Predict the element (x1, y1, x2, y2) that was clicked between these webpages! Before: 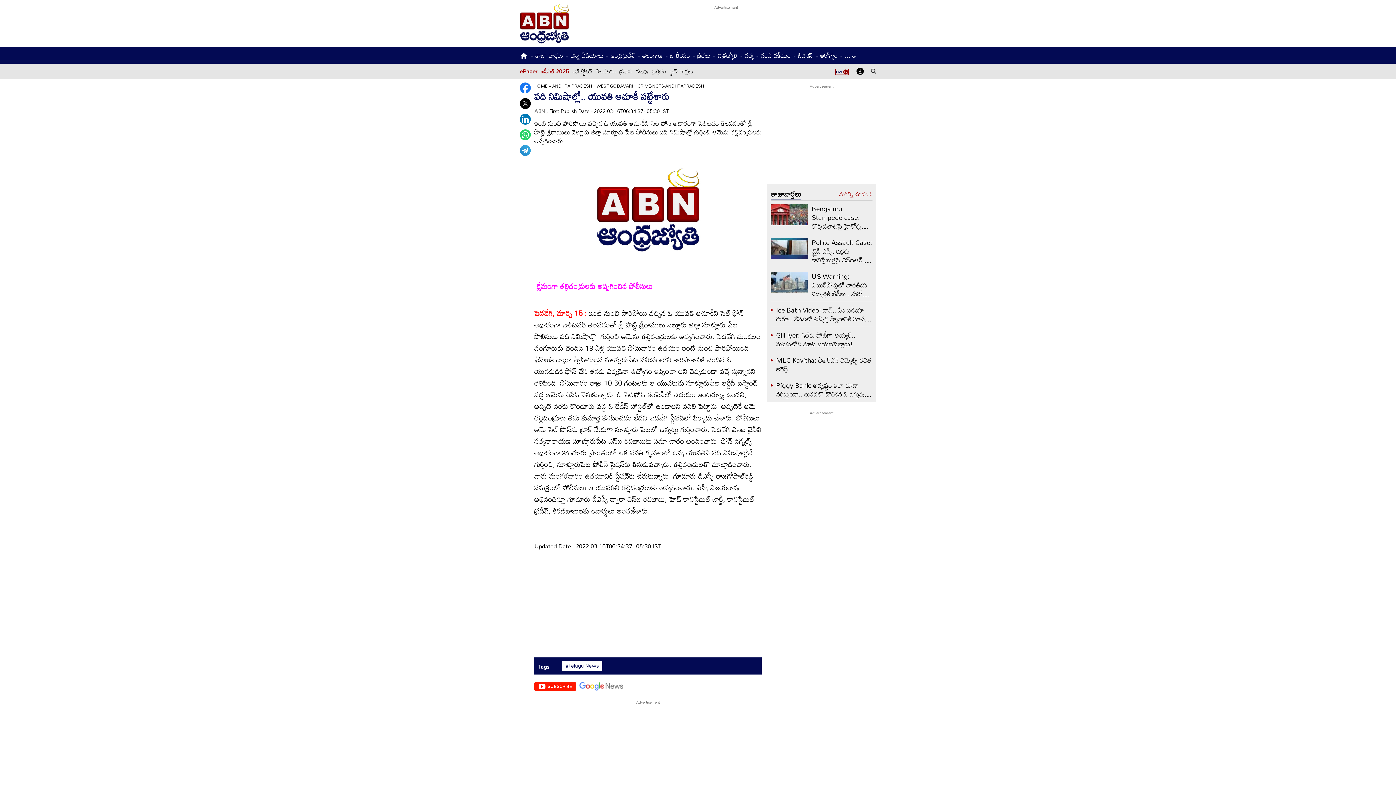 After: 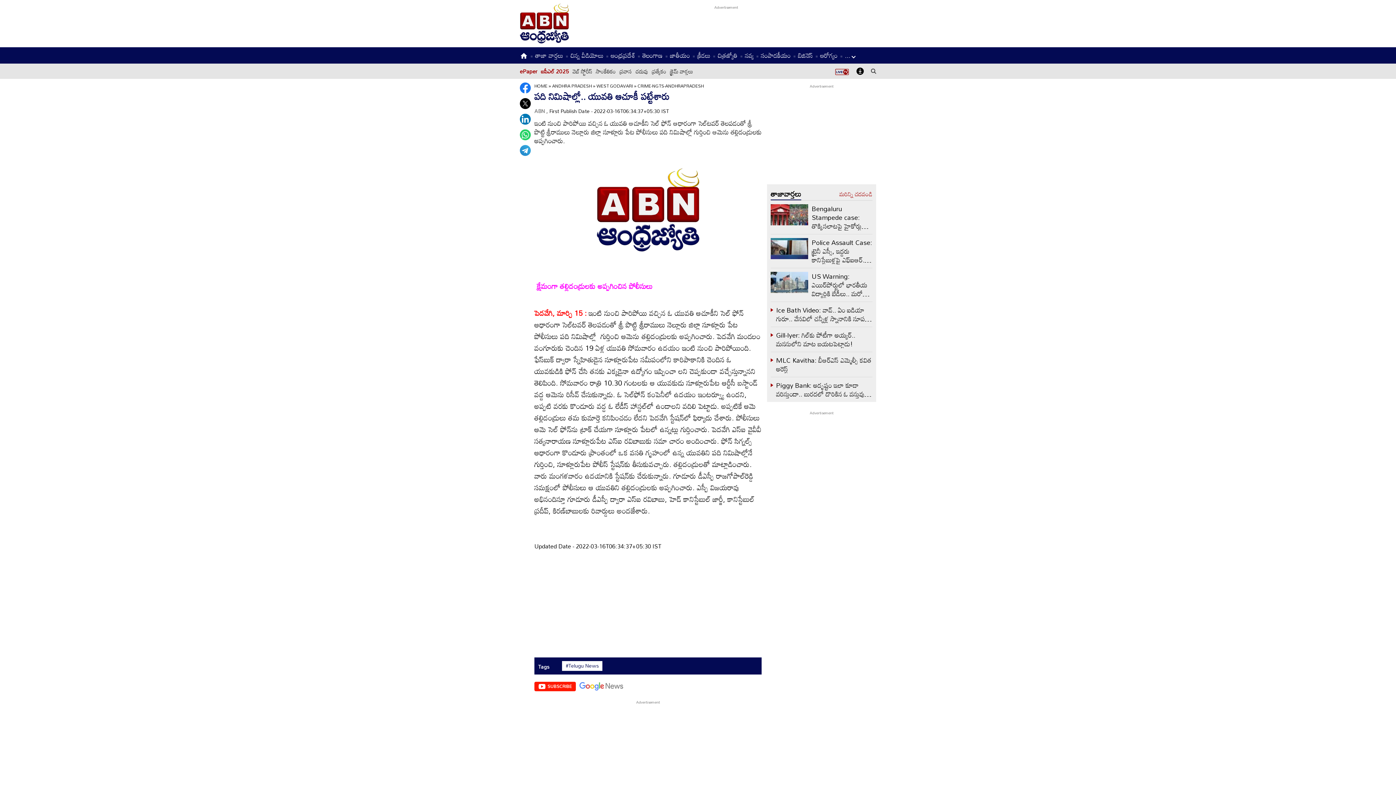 Action: bbox: (534, 106, 546, 116) label: ABN 